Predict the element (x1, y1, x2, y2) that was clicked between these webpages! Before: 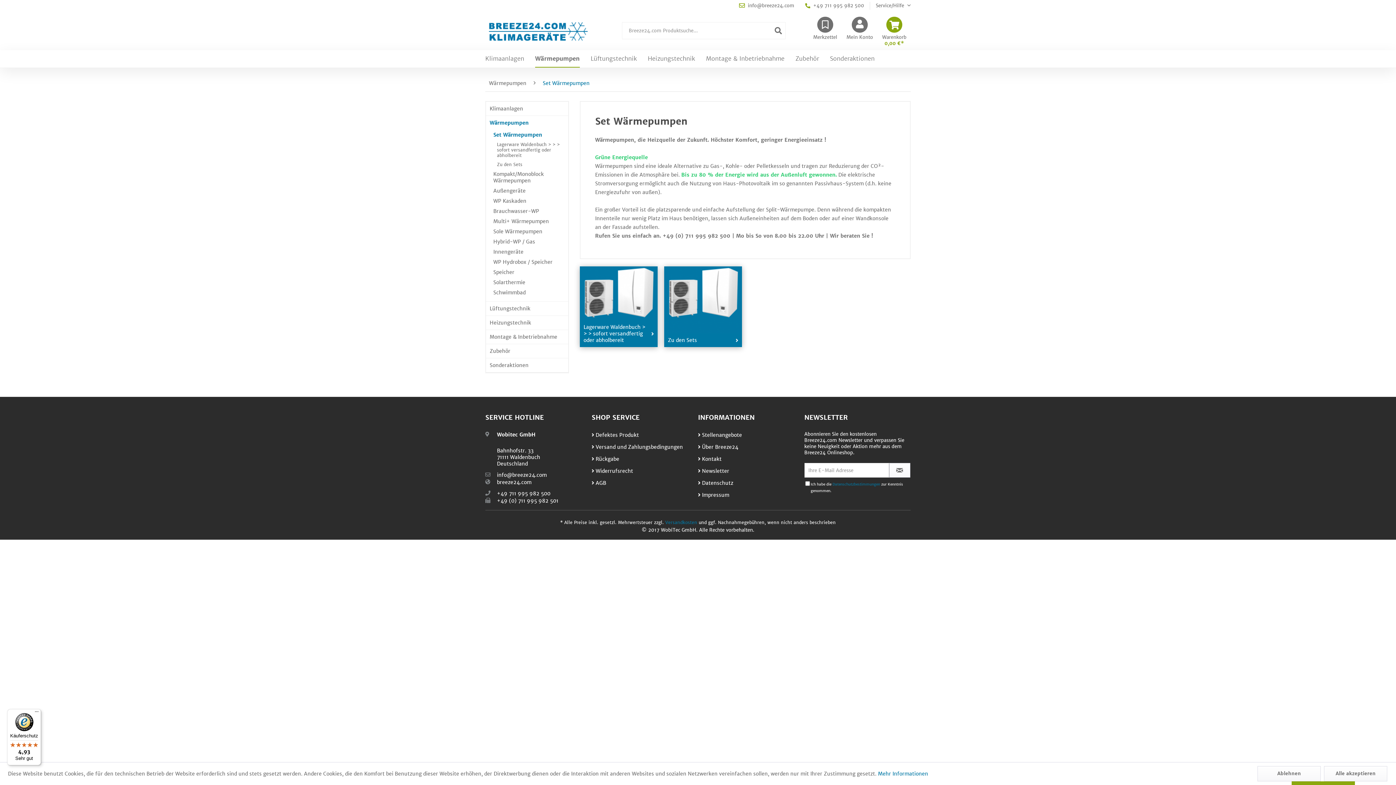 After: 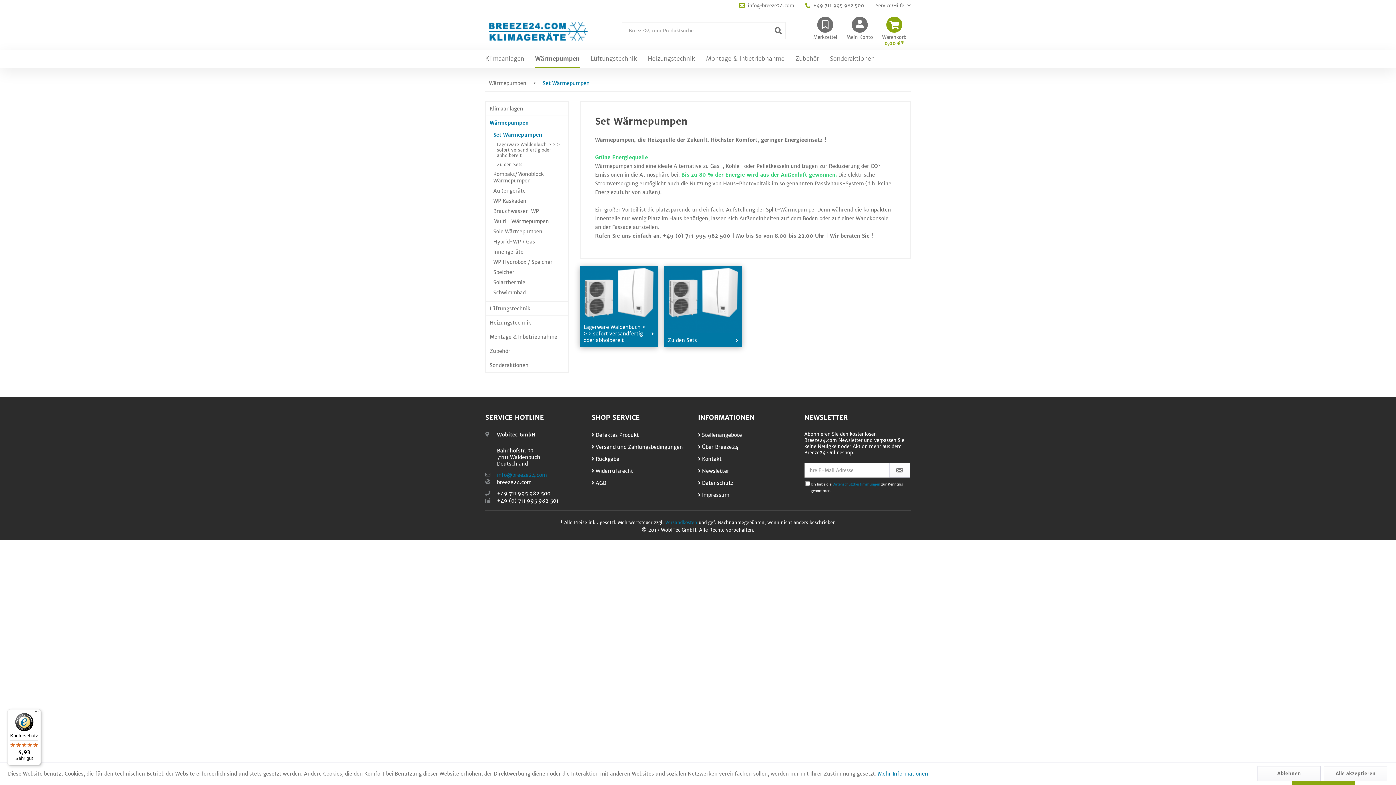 Action: bbox: (497, 472, 546, 478) label: info@breeze24.com